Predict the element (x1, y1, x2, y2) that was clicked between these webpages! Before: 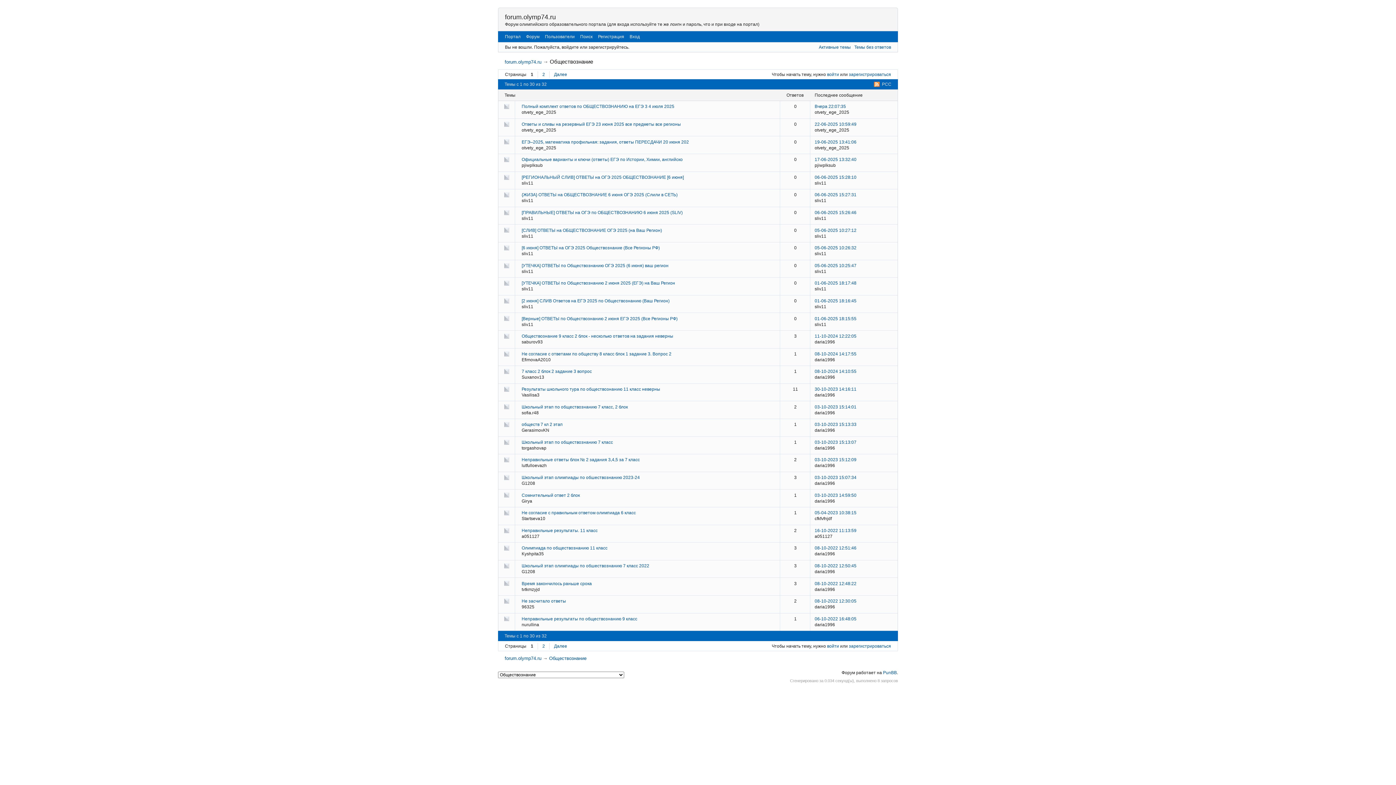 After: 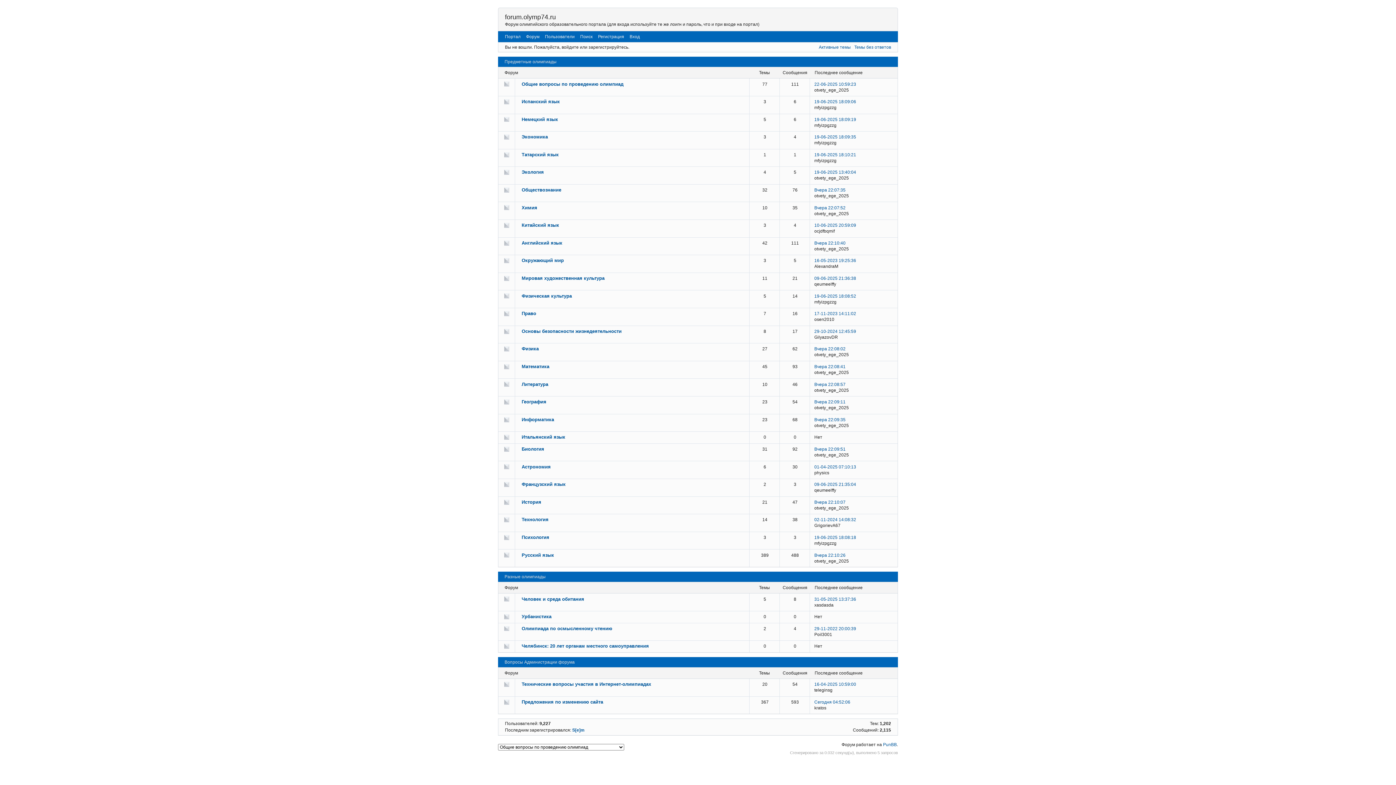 Action: label: forum.olymp74.ru bbox: (505, 13, 556, 20)